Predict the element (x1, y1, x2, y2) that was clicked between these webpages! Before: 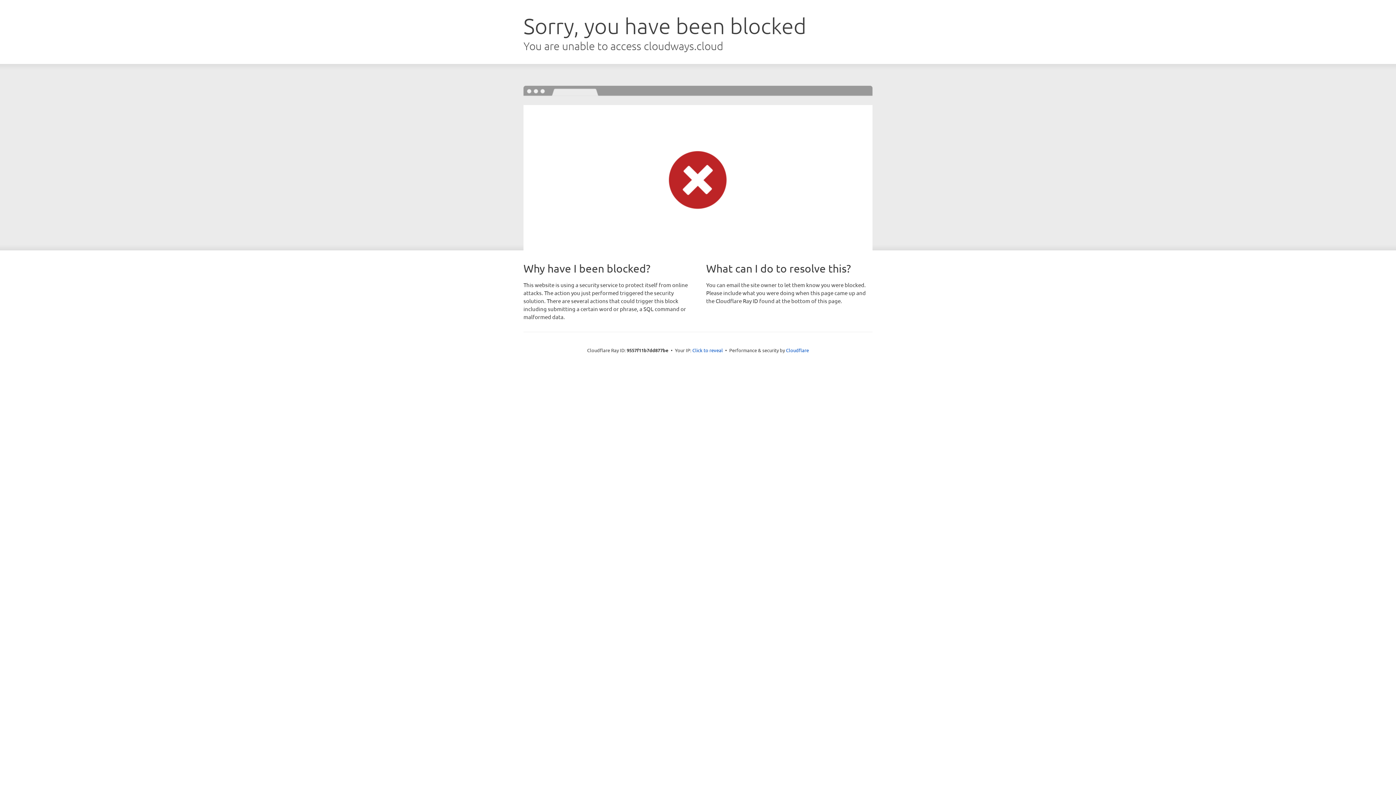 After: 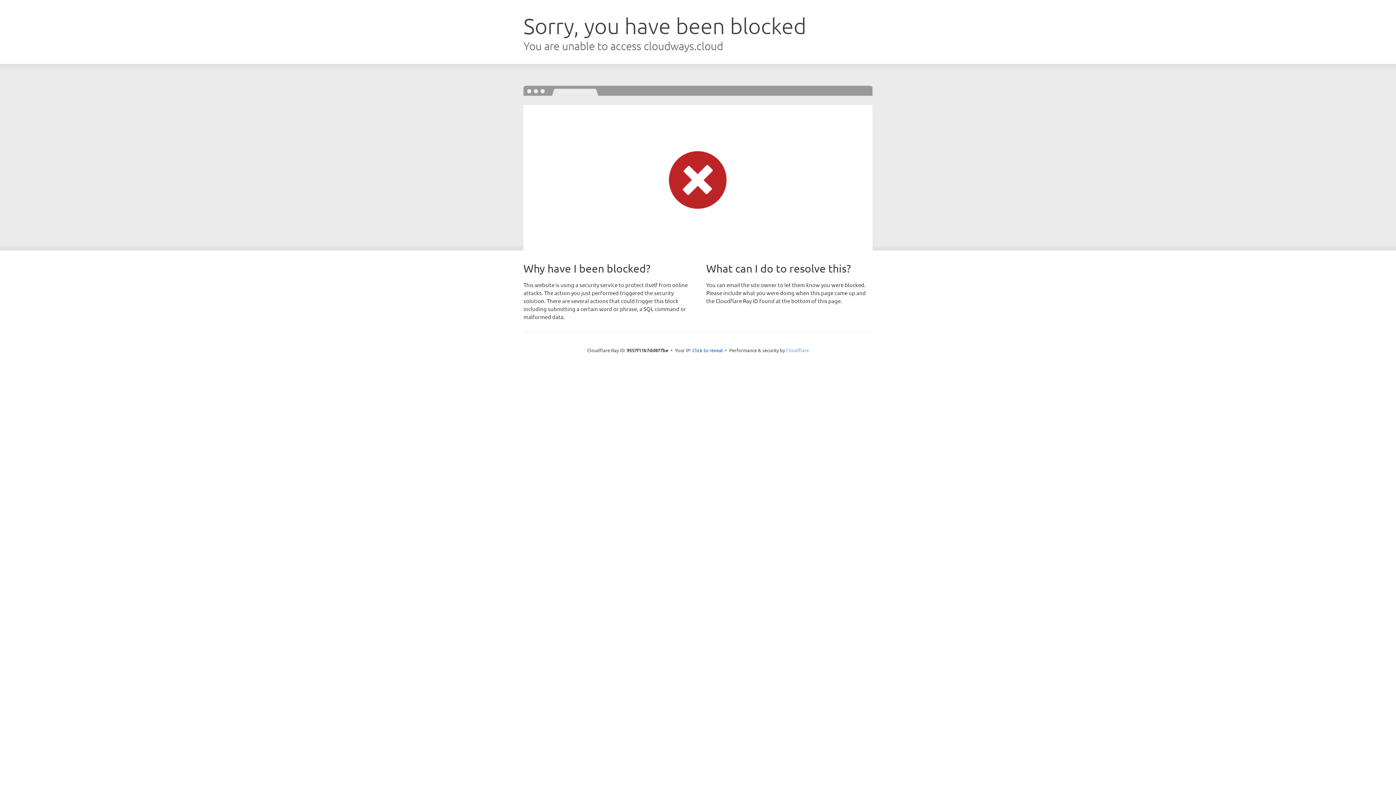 Action: bbox: (786, 347, 809, 353) label: Cloudflare